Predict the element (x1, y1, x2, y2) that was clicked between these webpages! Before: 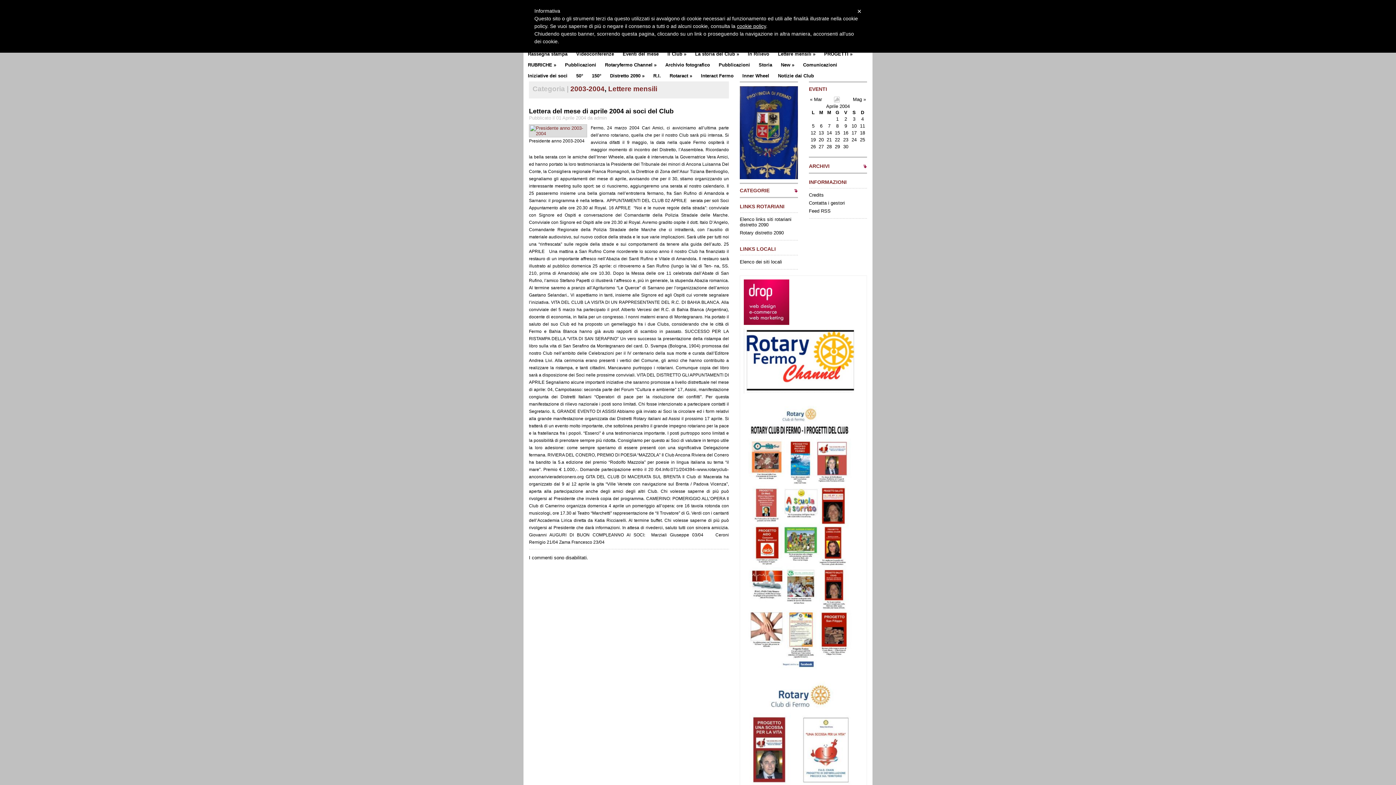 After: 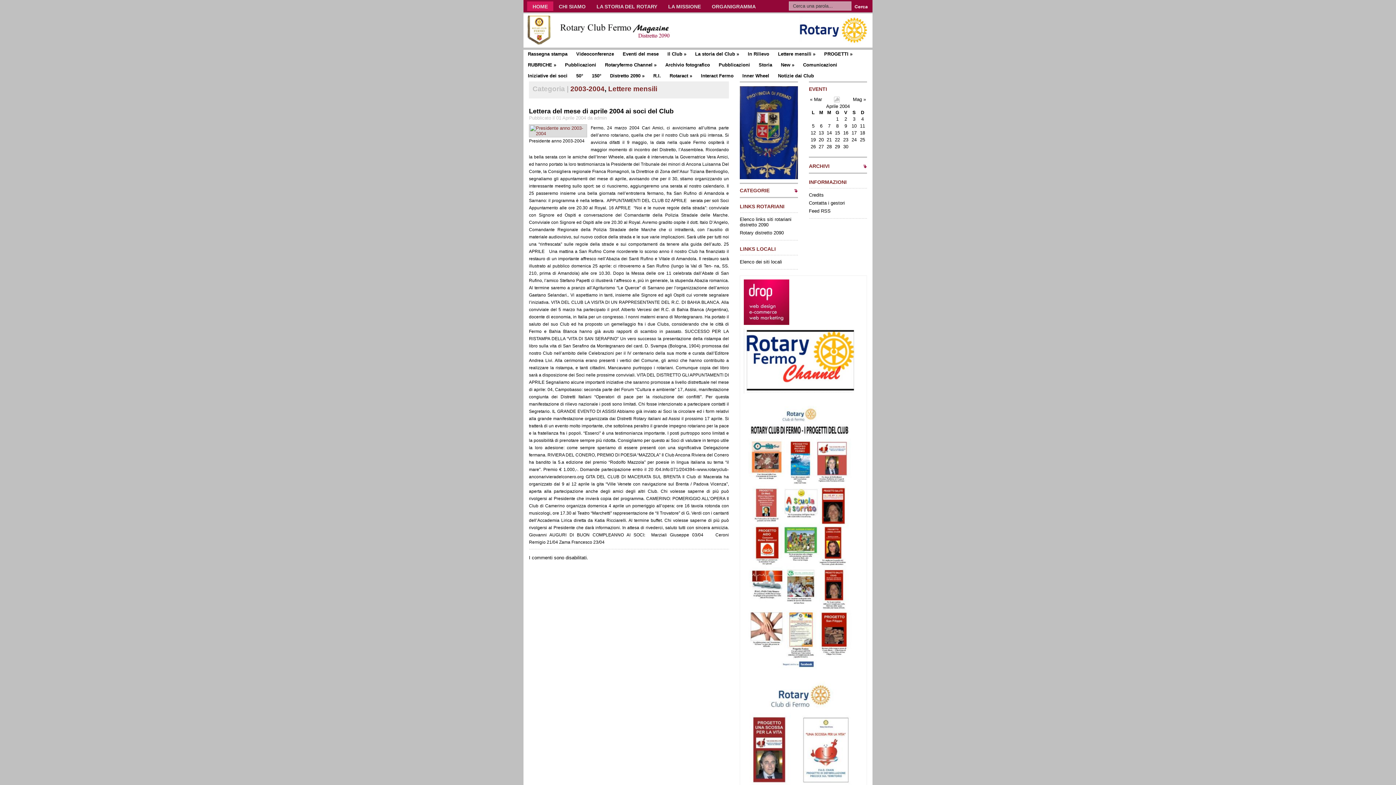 Action: label: × bbox: (857, 7, 861, 15)